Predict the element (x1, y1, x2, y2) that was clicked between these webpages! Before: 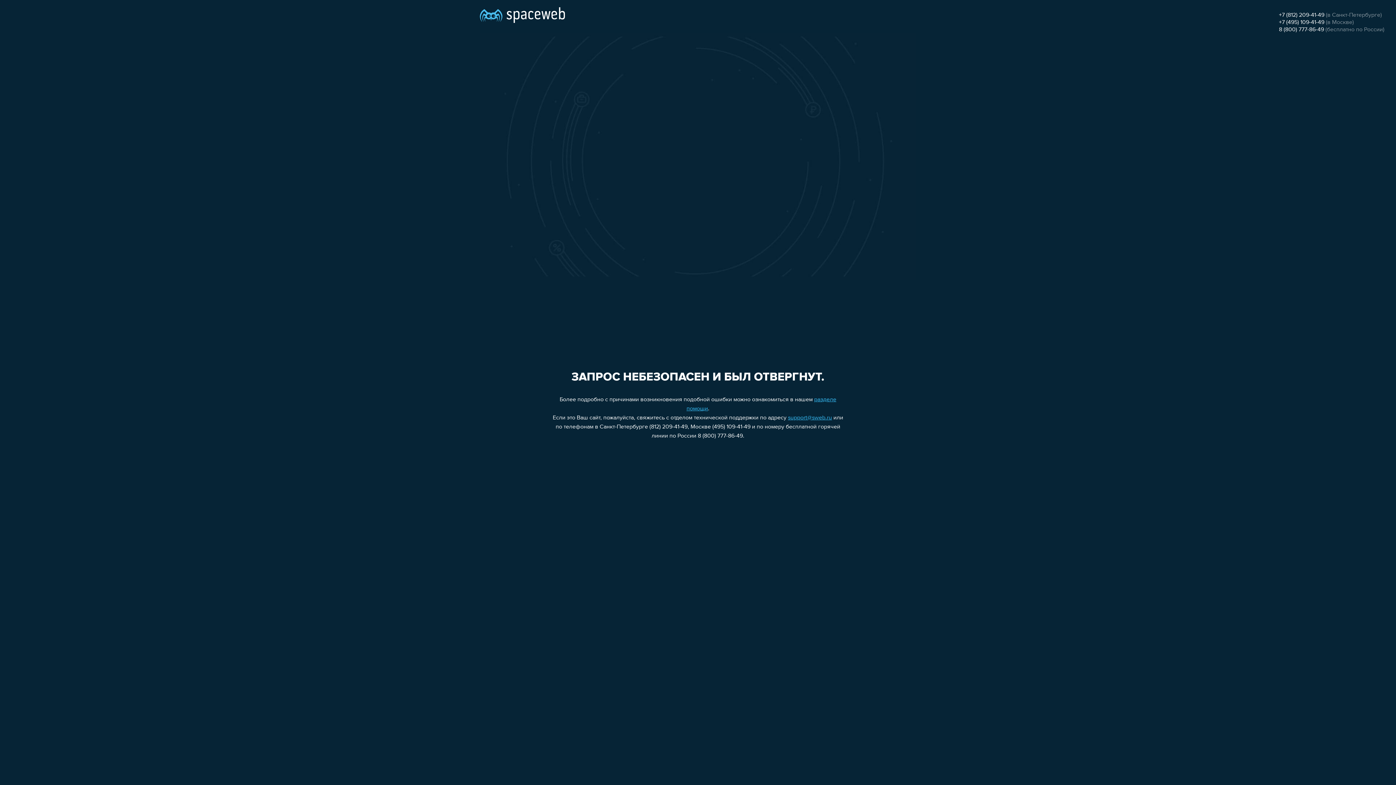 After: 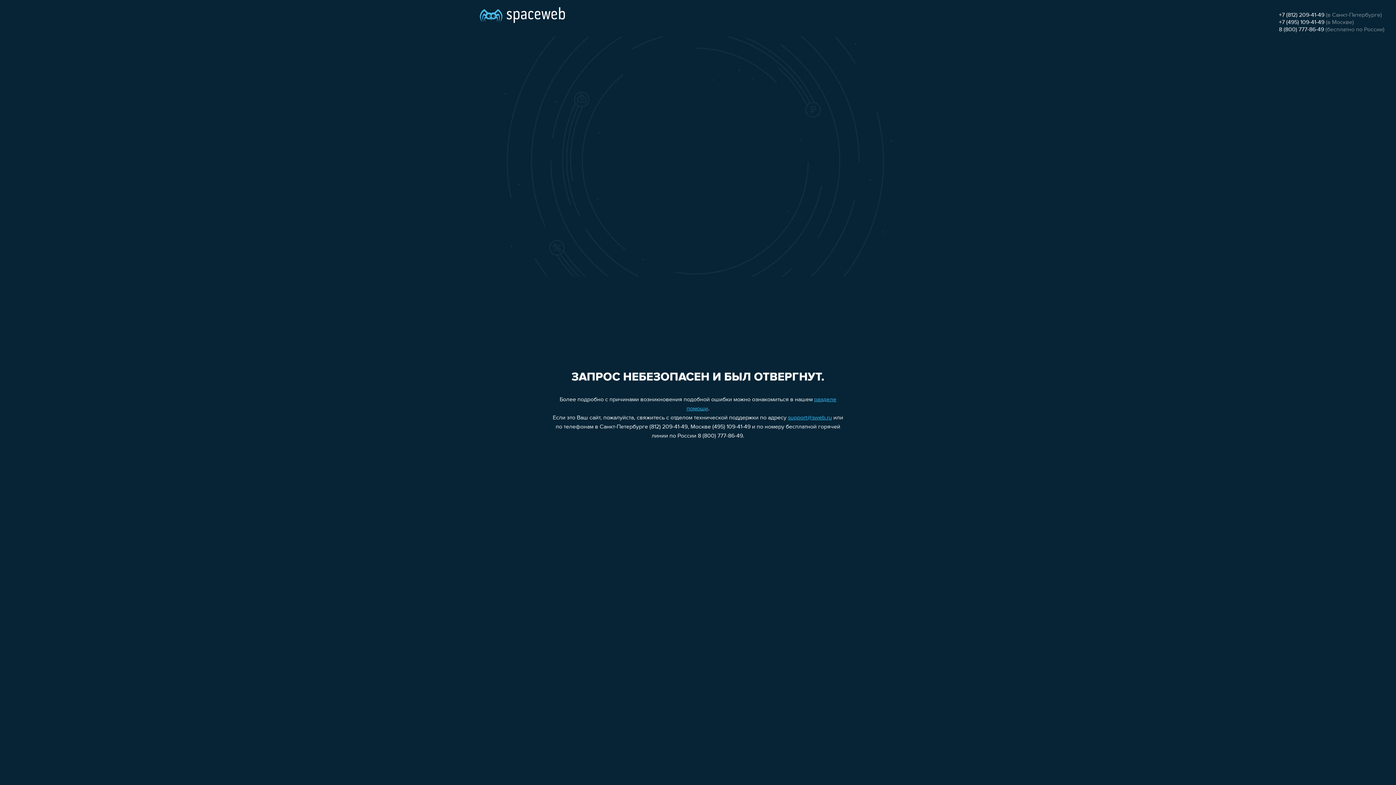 Action: label: 8 (800) 777-86-49 bbox: (1279, 26, 1324, 32)